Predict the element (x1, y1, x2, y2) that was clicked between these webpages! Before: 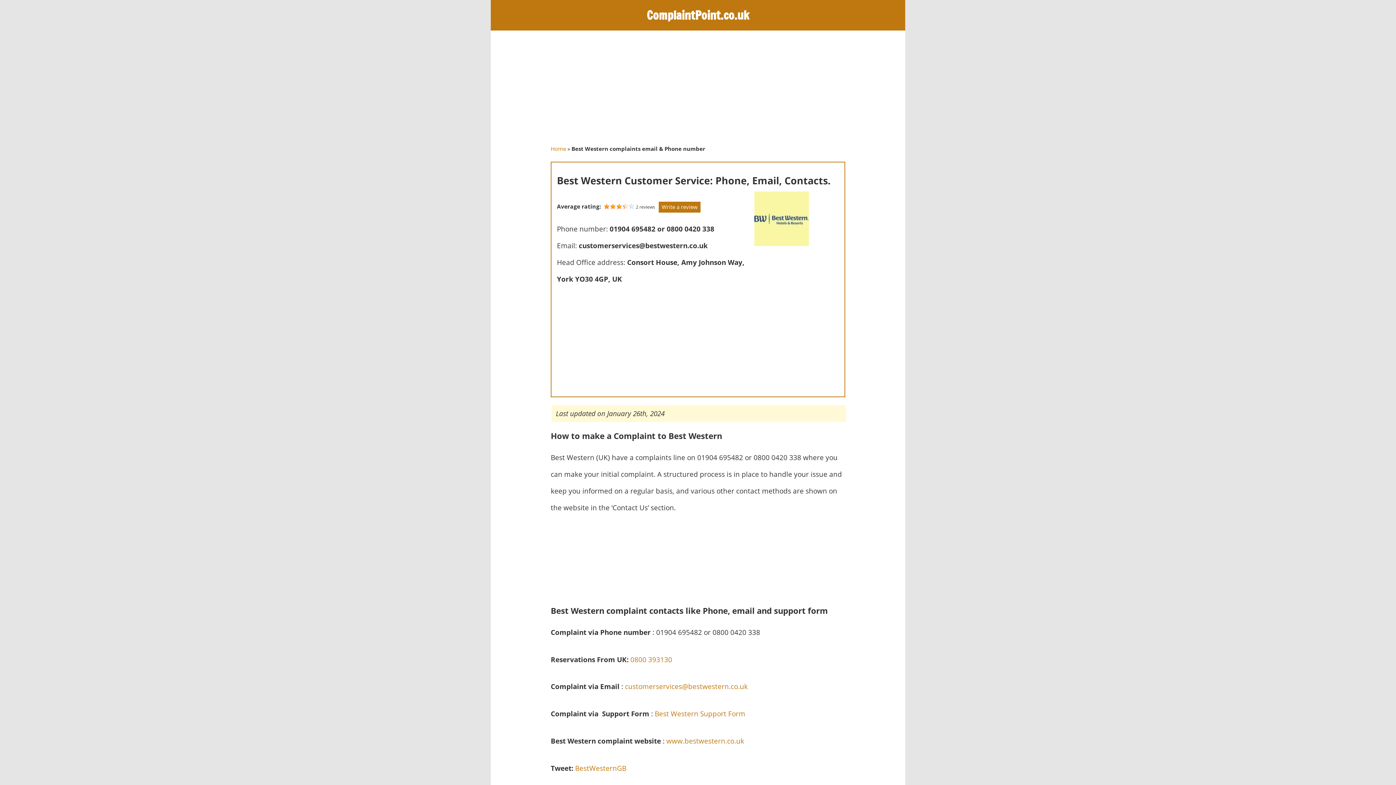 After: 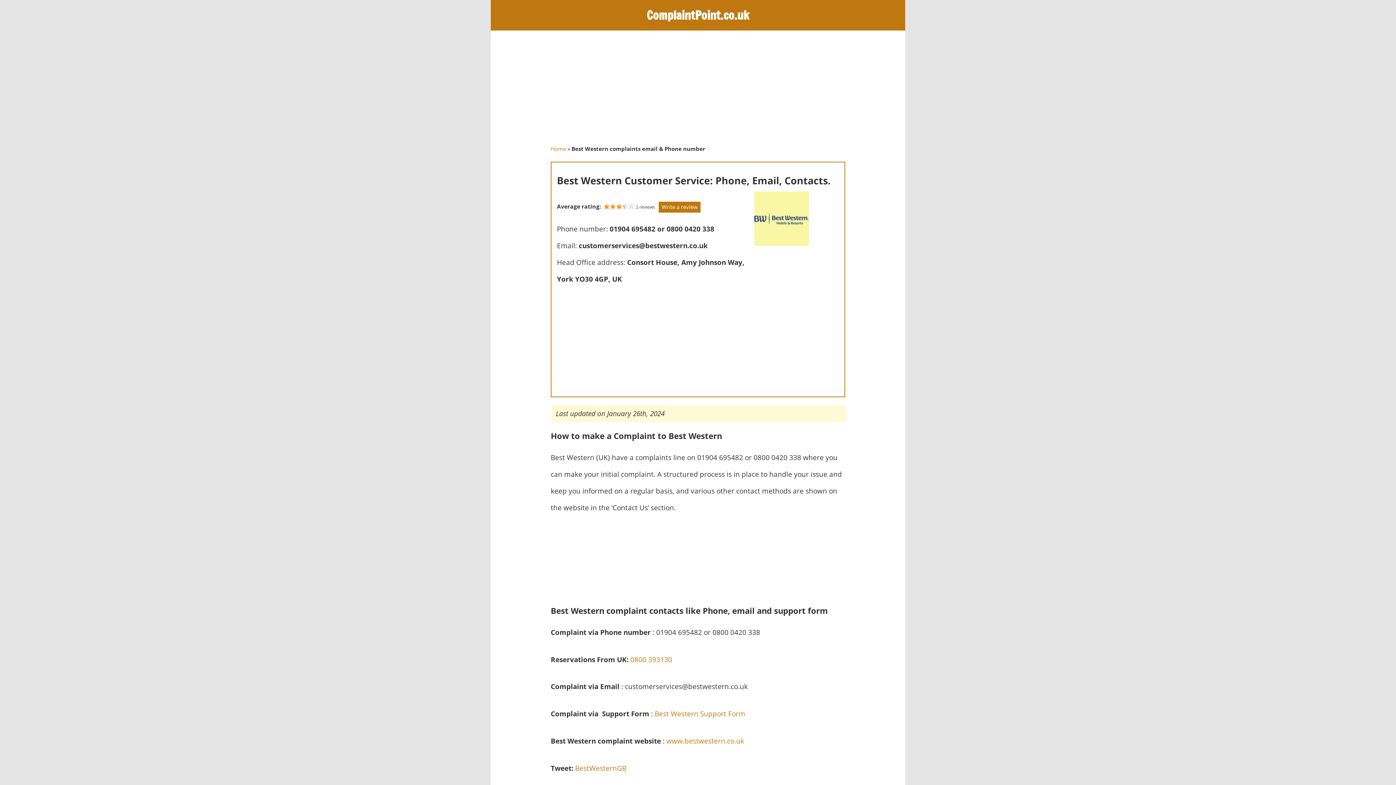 Action: label: customerservices@bestwestern.co.uk bbox: (625, 681, 748, 691)